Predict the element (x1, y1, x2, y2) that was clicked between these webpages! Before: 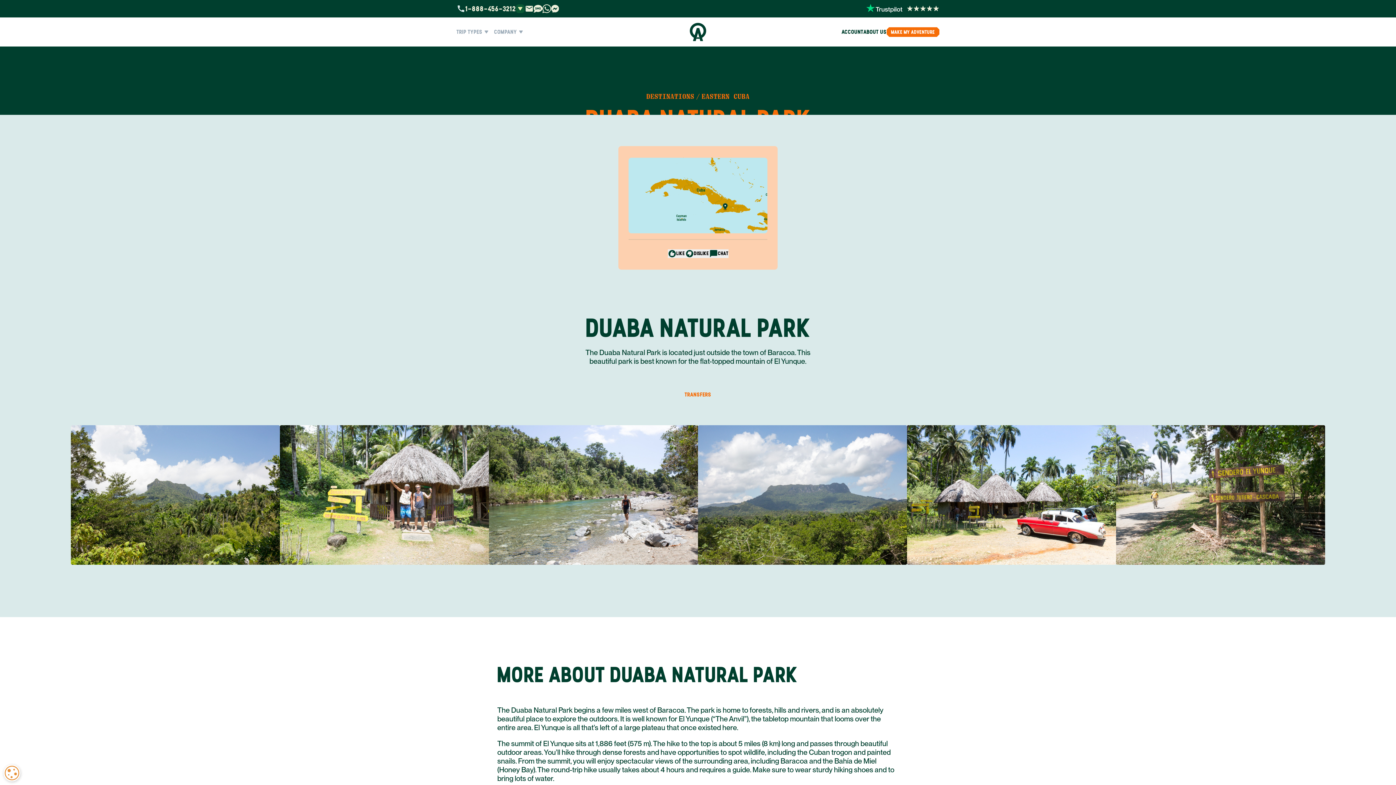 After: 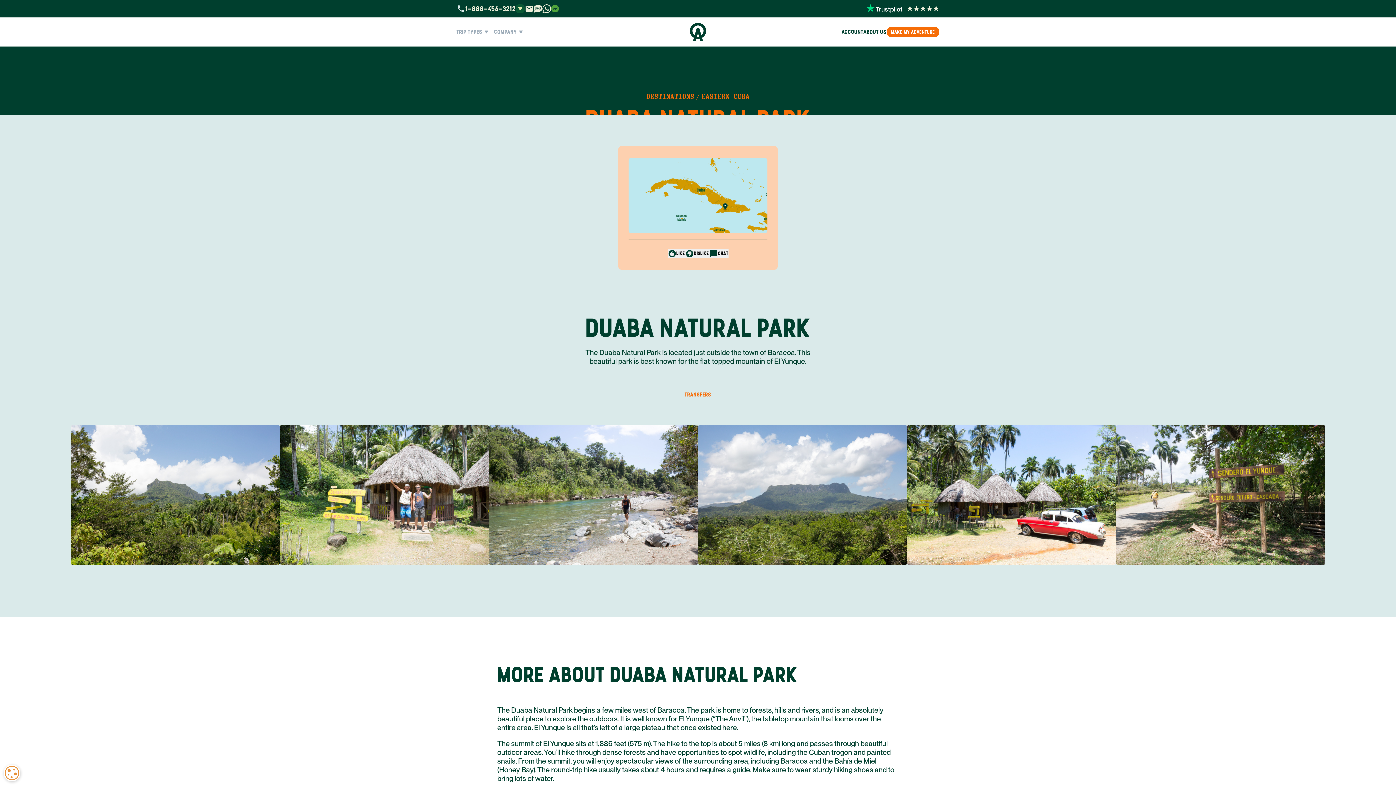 Action: bbox: (551, 4, 559, 12)